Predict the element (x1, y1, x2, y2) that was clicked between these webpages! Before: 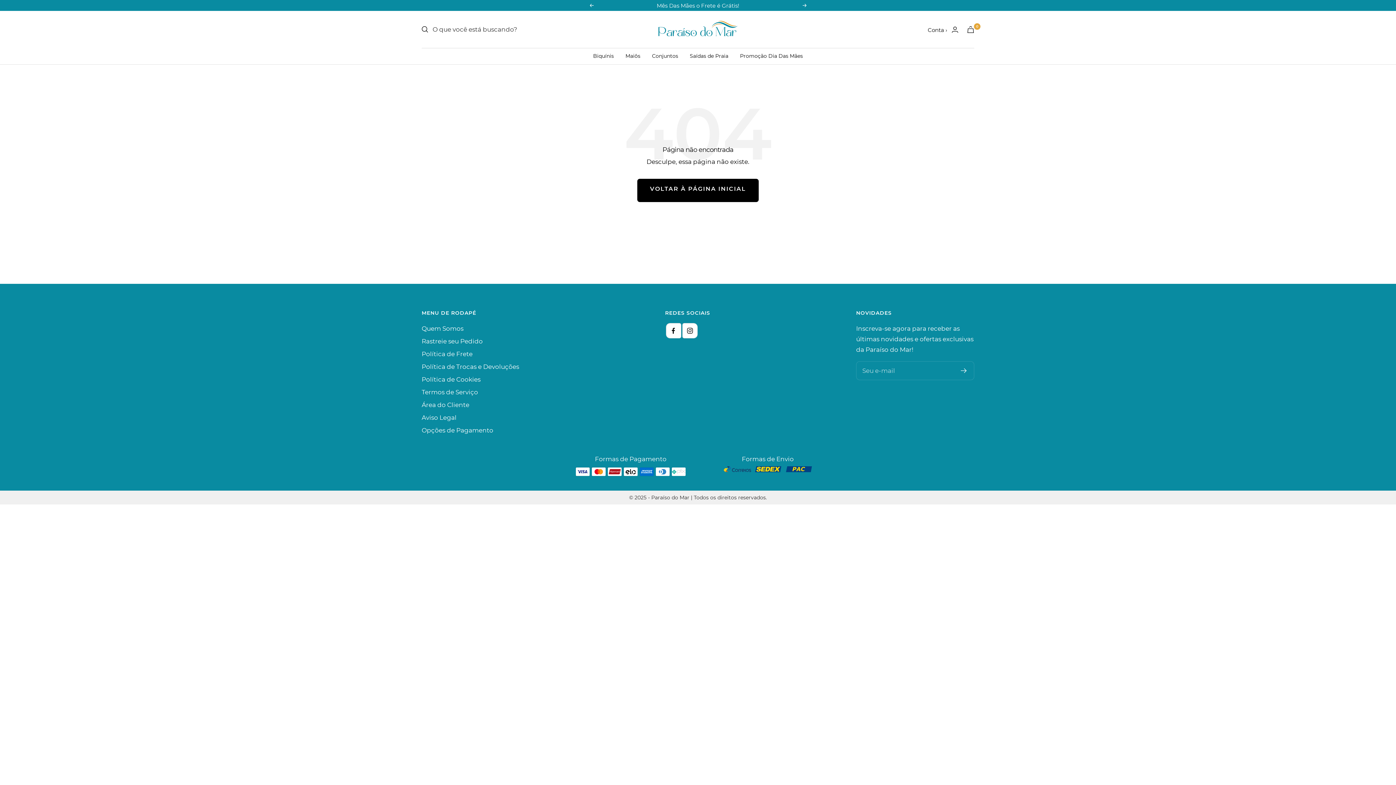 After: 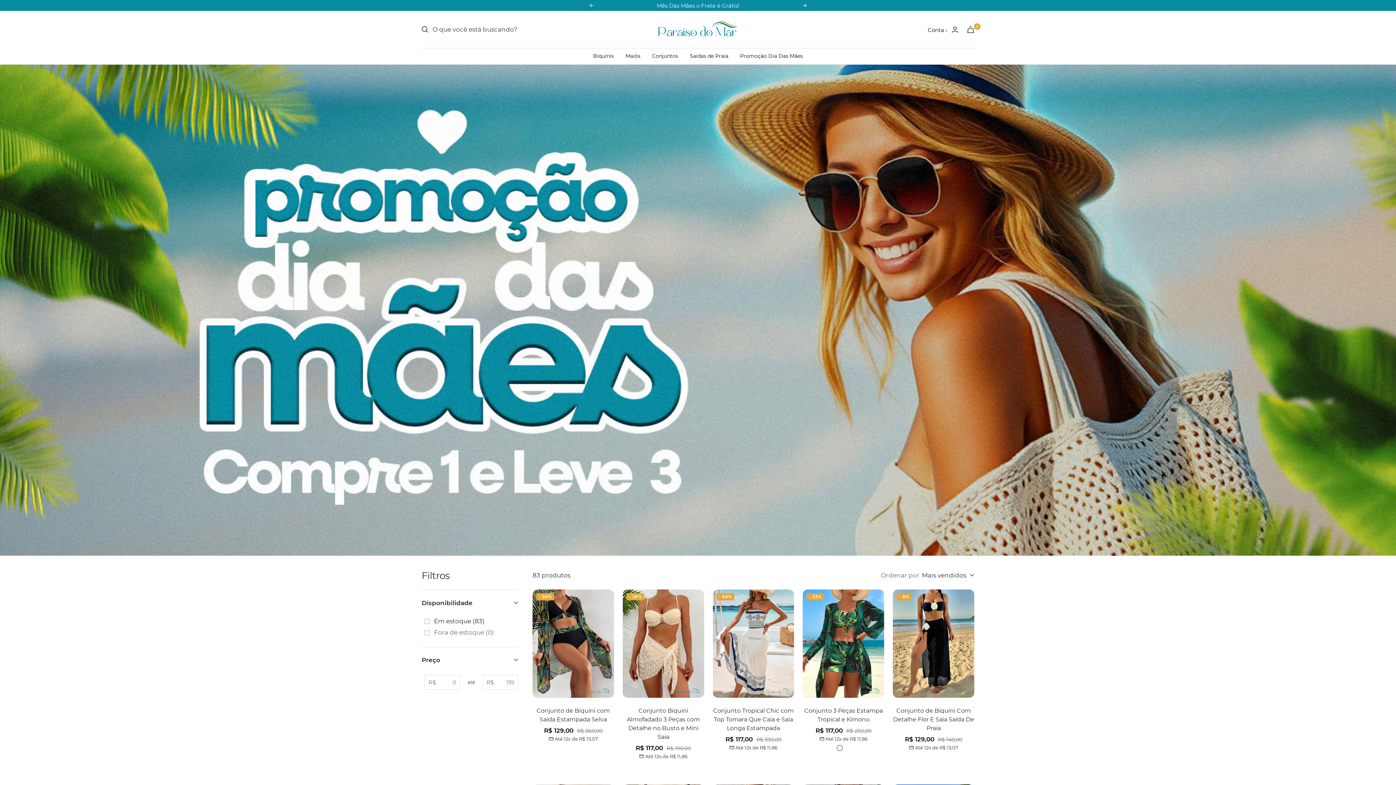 Action: label: Conjuntos bbox: (652, 51, 678, 60)